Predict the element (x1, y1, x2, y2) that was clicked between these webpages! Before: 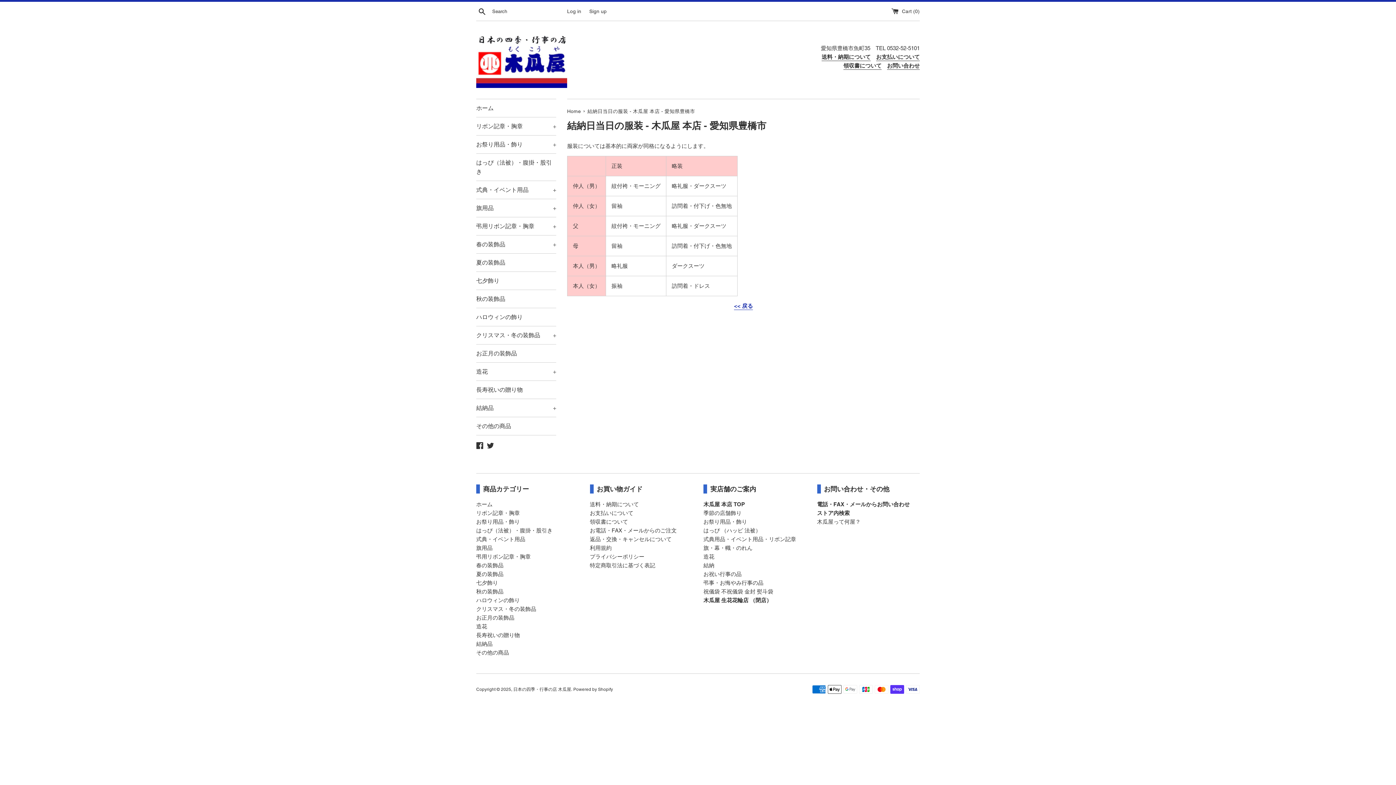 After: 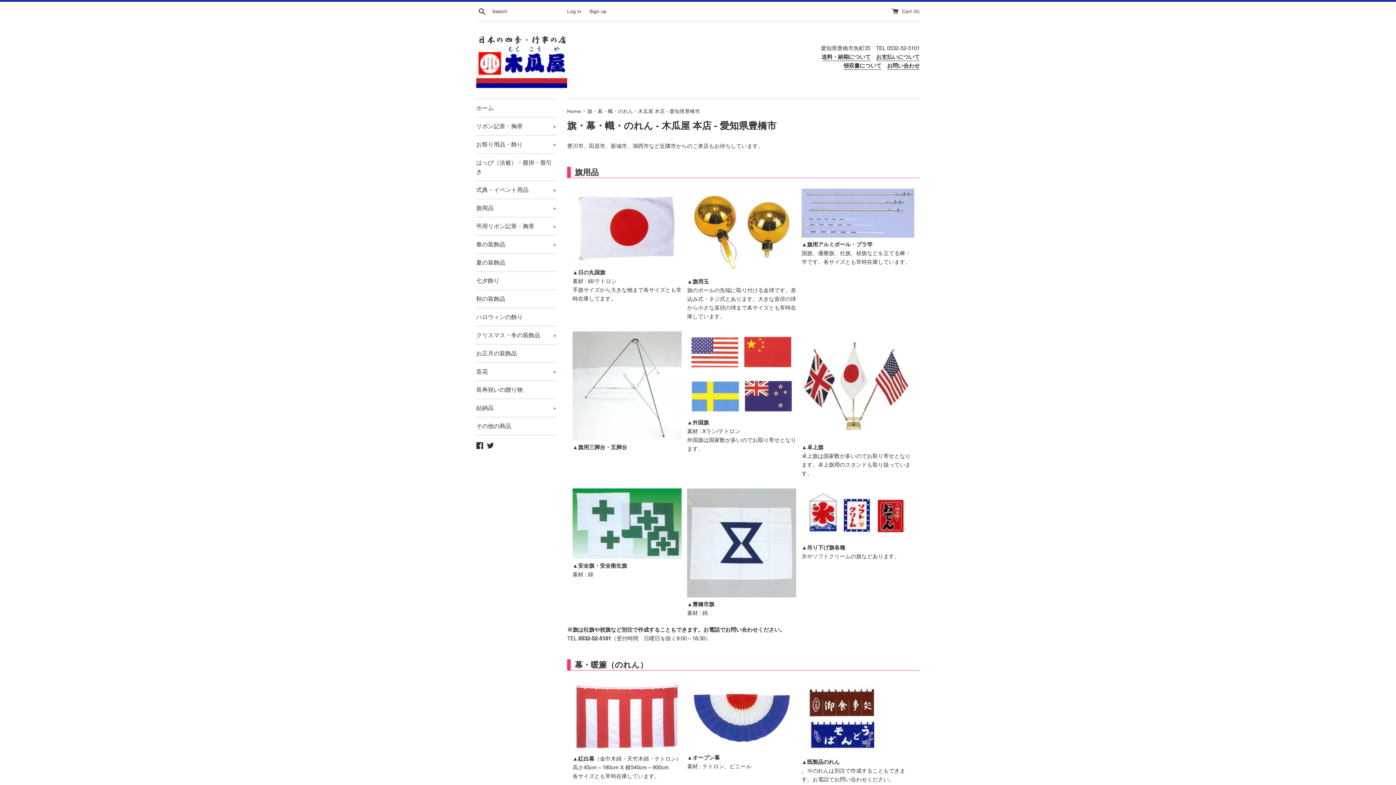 Action: bbox: (703, 545, 752, 551) label: 旗・幕・幟・のれん